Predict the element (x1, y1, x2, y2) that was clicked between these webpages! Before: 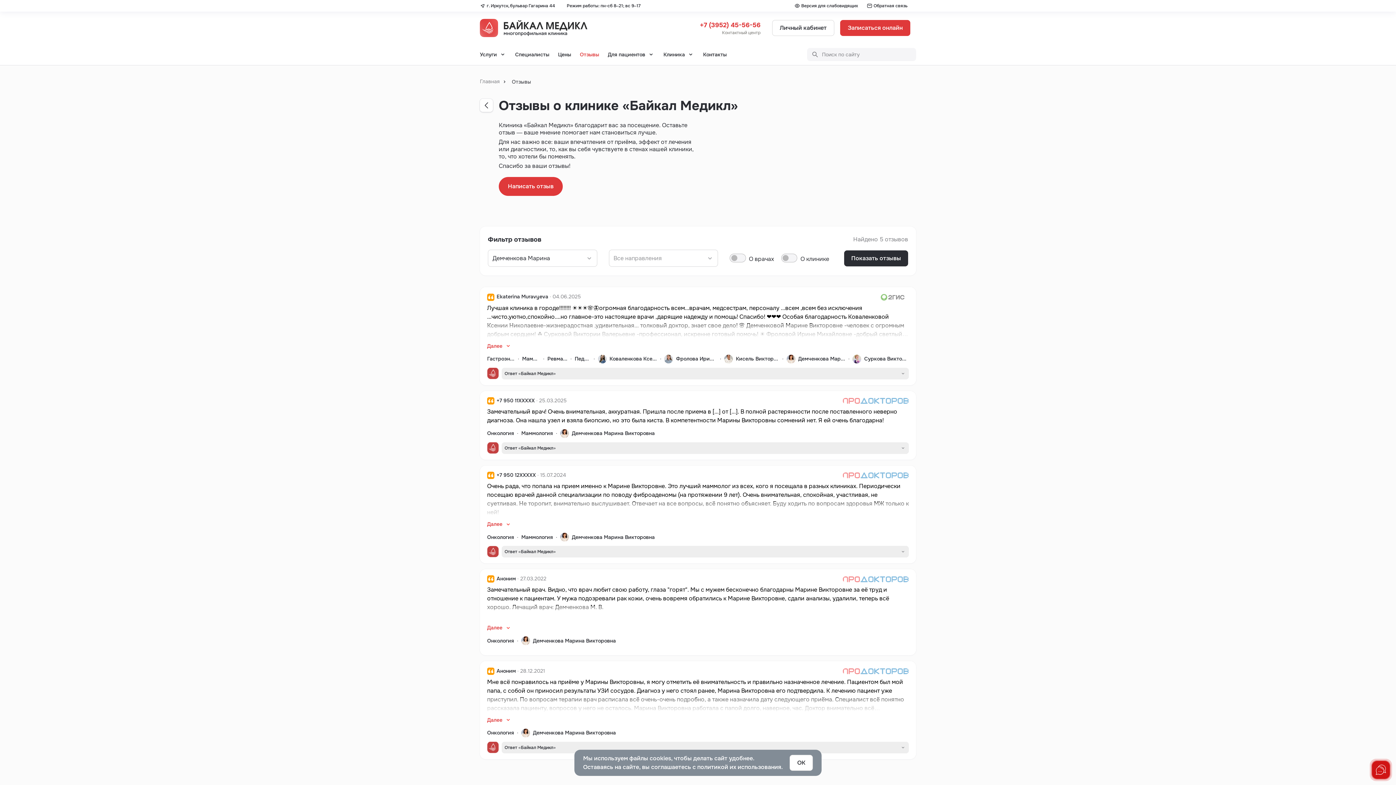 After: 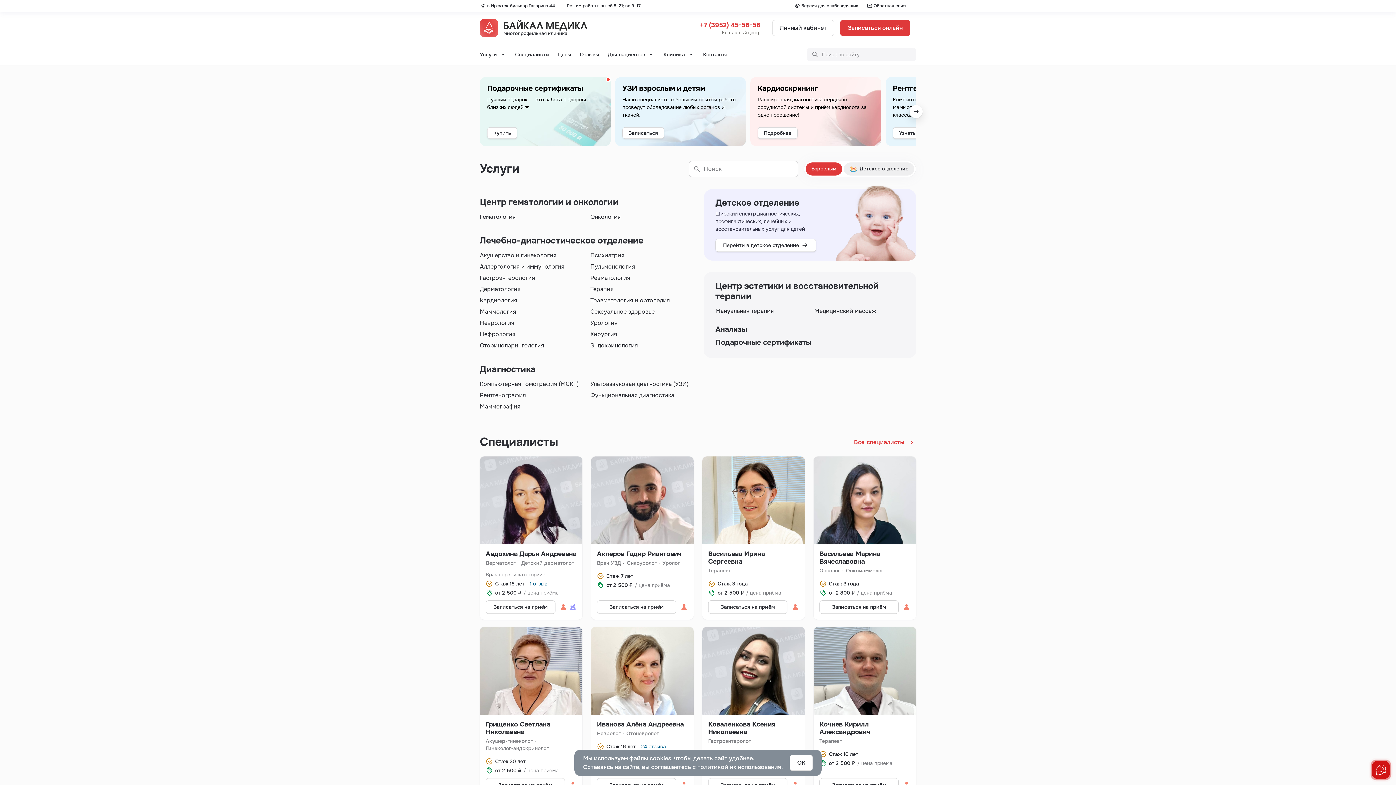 Action: bbox: (480, 98, 493, 112)